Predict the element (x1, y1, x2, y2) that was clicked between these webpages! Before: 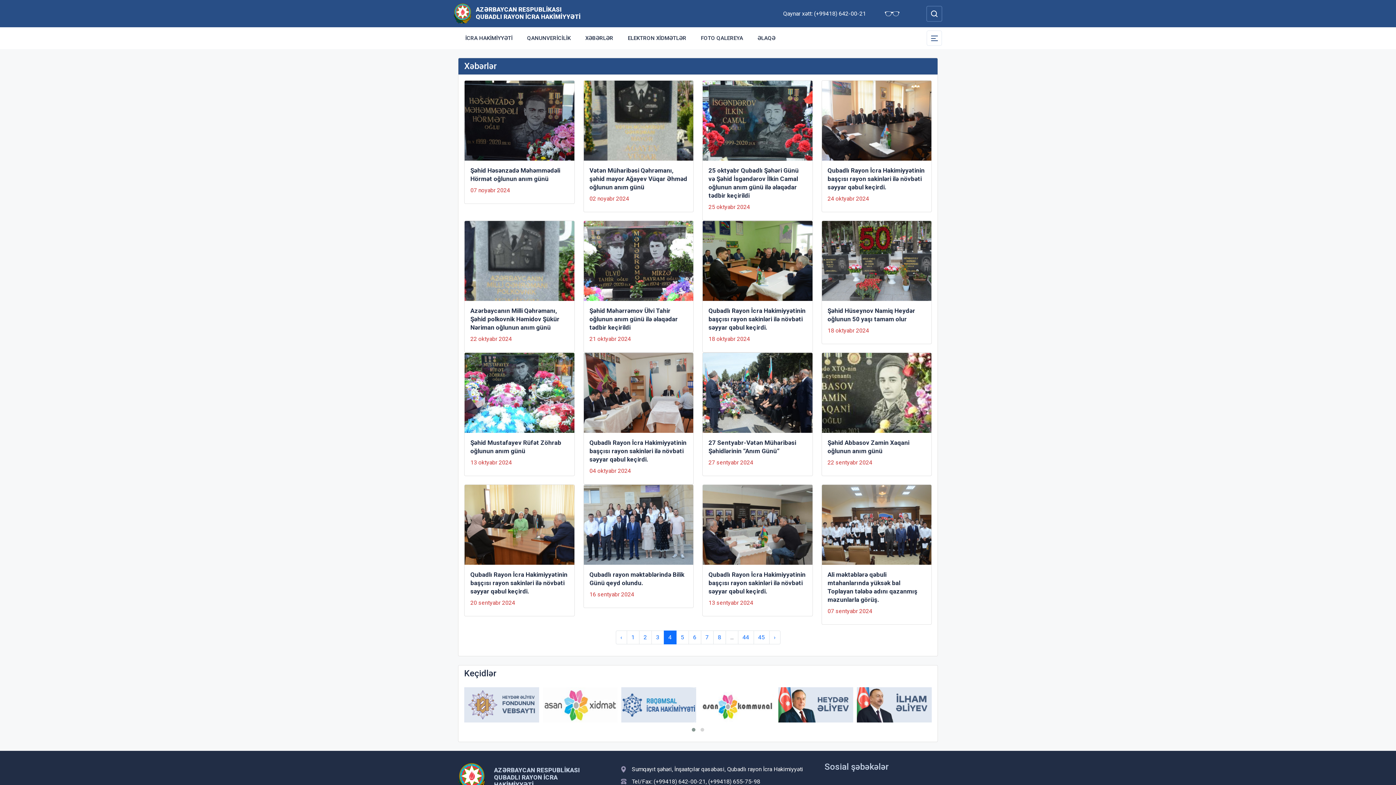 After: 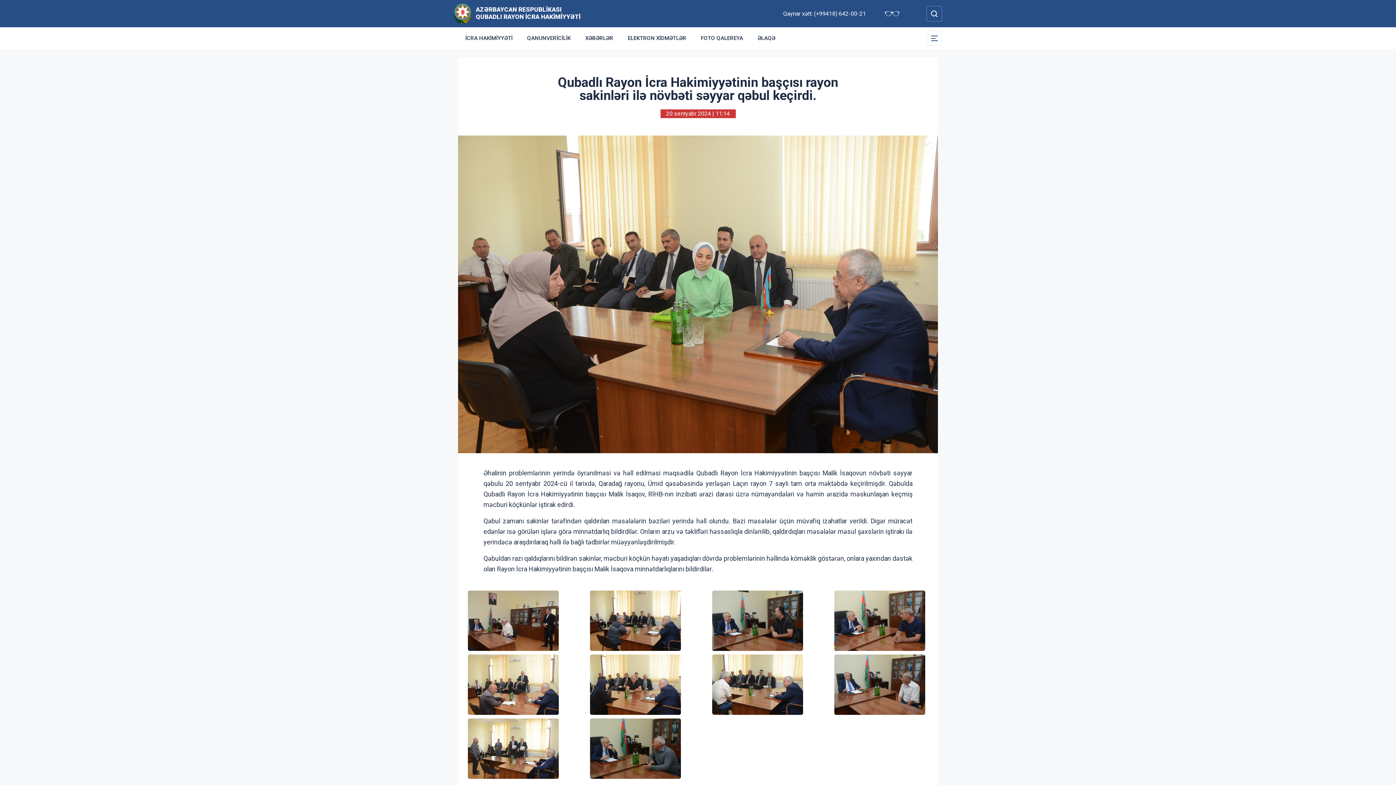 Action: label: Qubadlı Rayon İcra Hakimiyyətinin başçısı rayon sakinləri ilə növbəti səyyar qəbul keçirdi. bbox: (470, 570, 568, 596)